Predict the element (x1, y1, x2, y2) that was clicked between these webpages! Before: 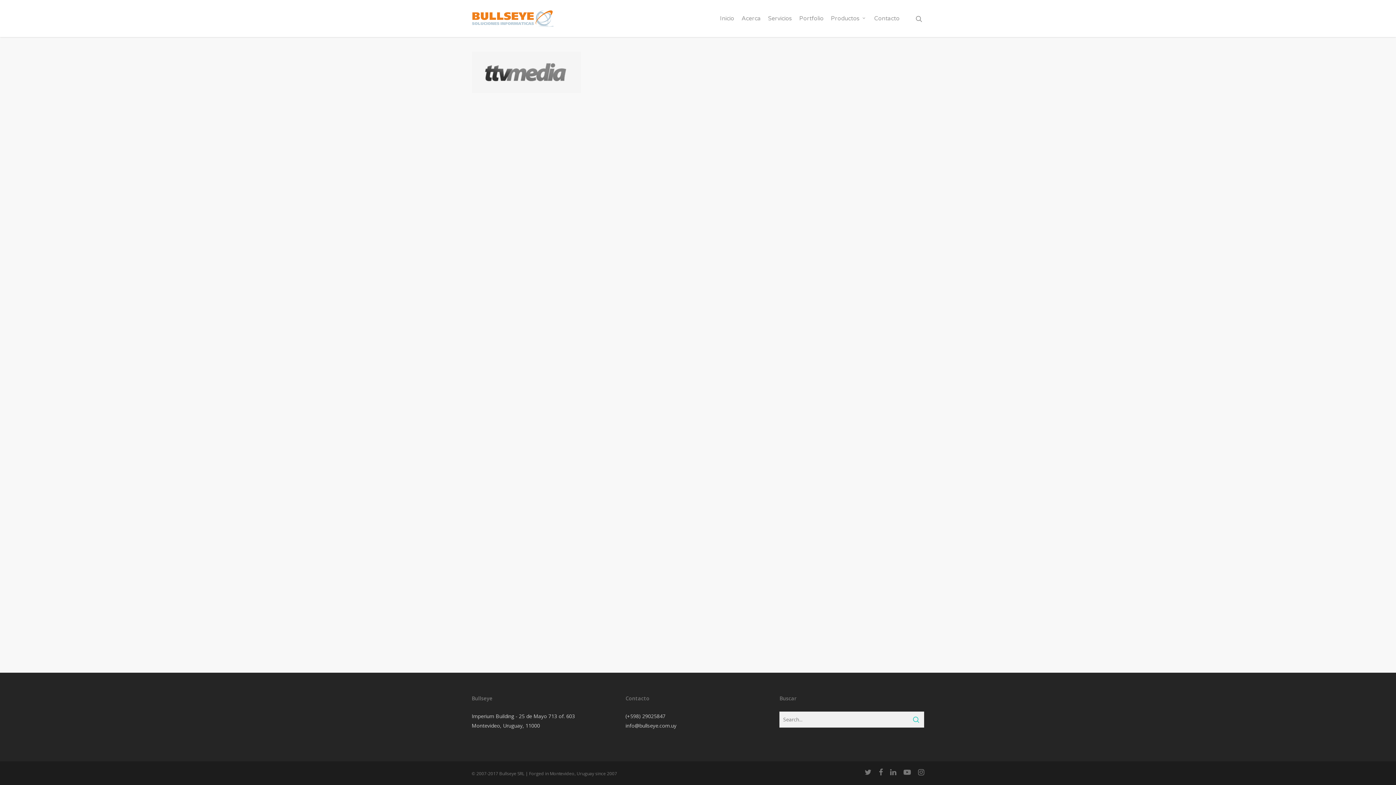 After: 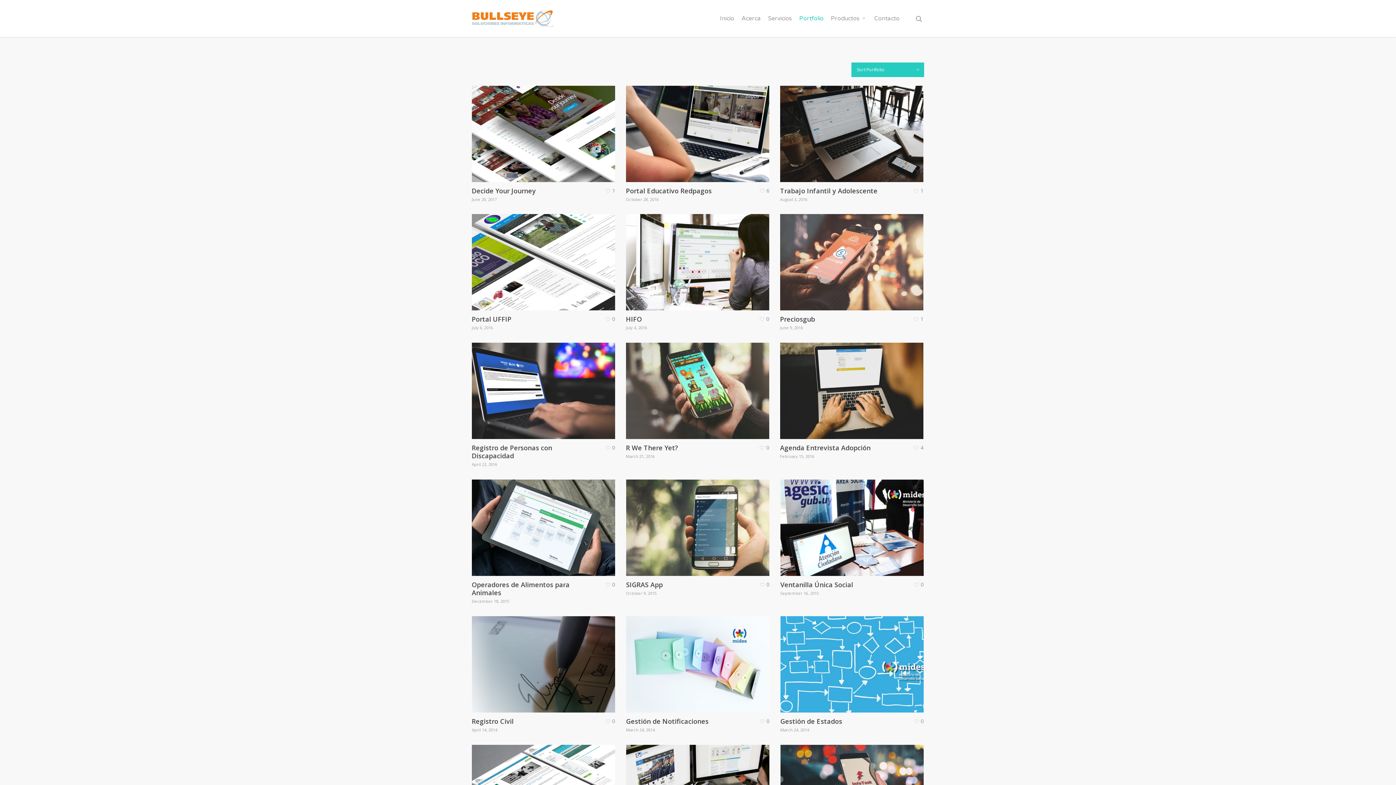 Action: label: Portfolio bbox: (795, 15, 827, 21)